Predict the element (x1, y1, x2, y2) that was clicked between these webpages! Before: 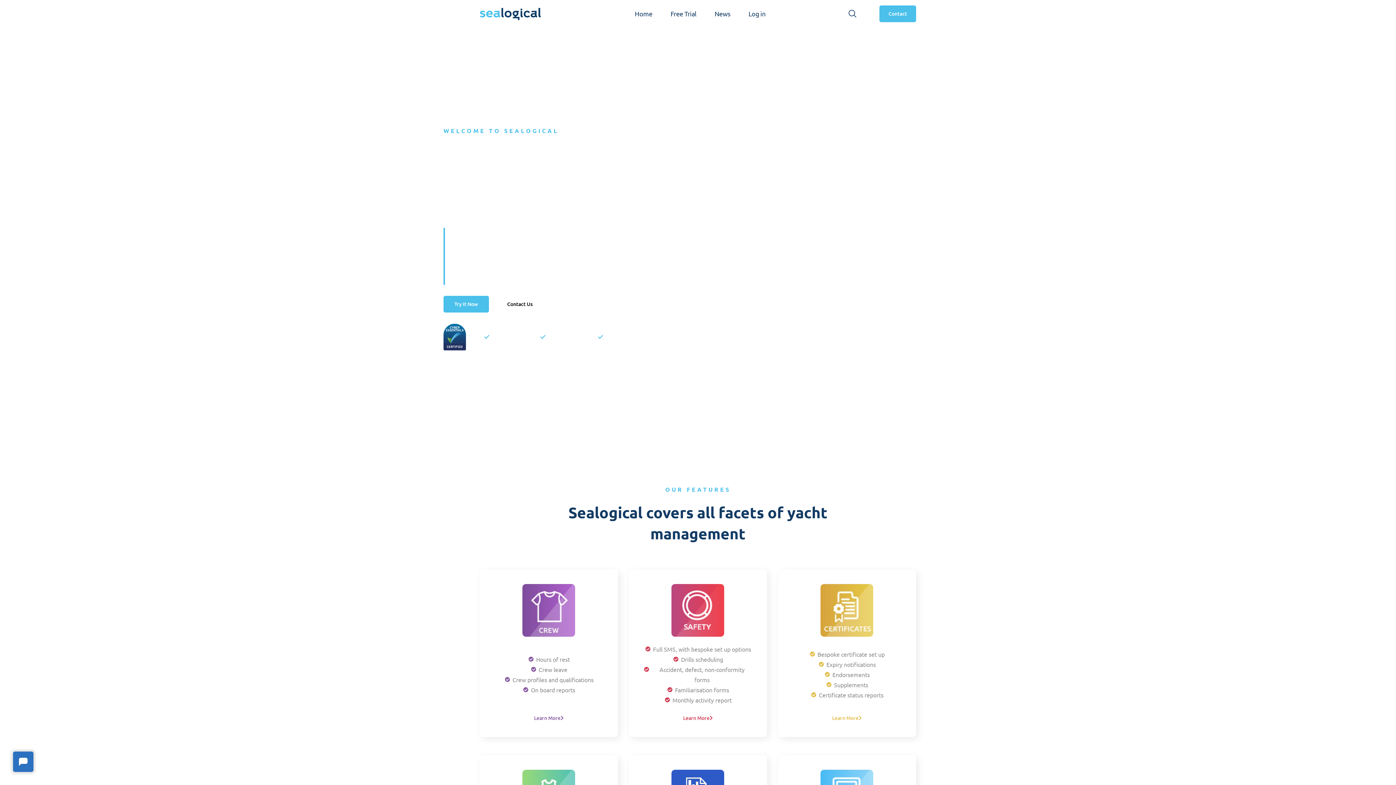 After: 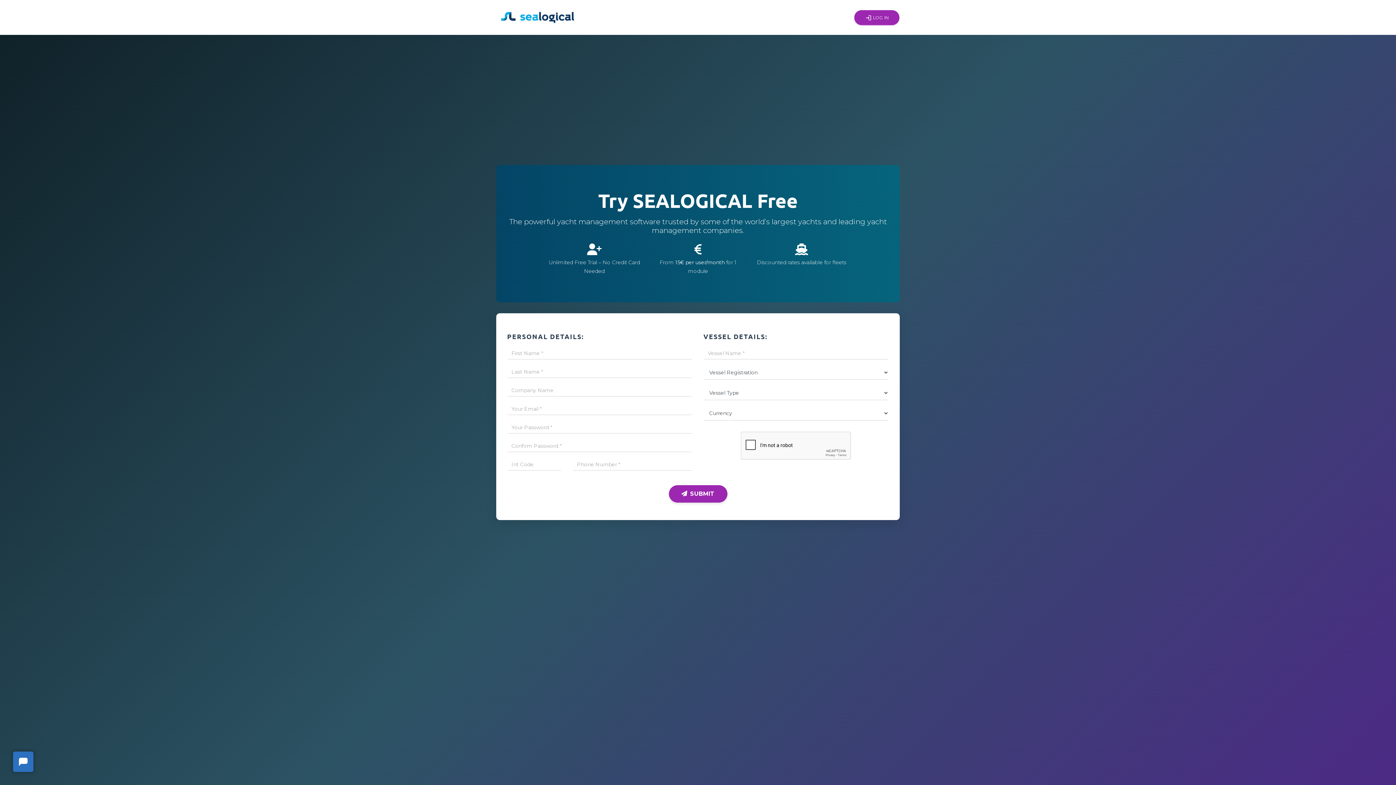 Action: bbox: (832, 715, 862, 720) label: Learn More